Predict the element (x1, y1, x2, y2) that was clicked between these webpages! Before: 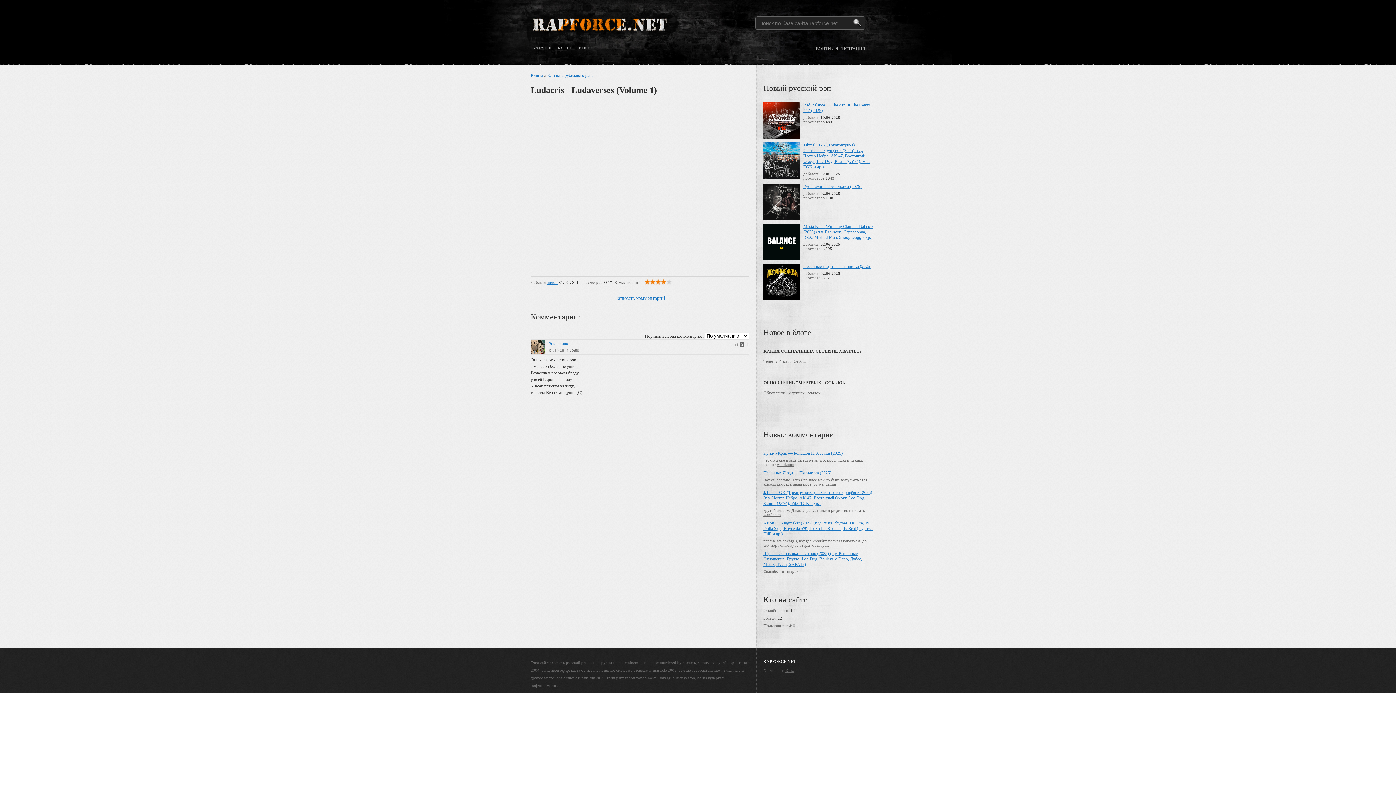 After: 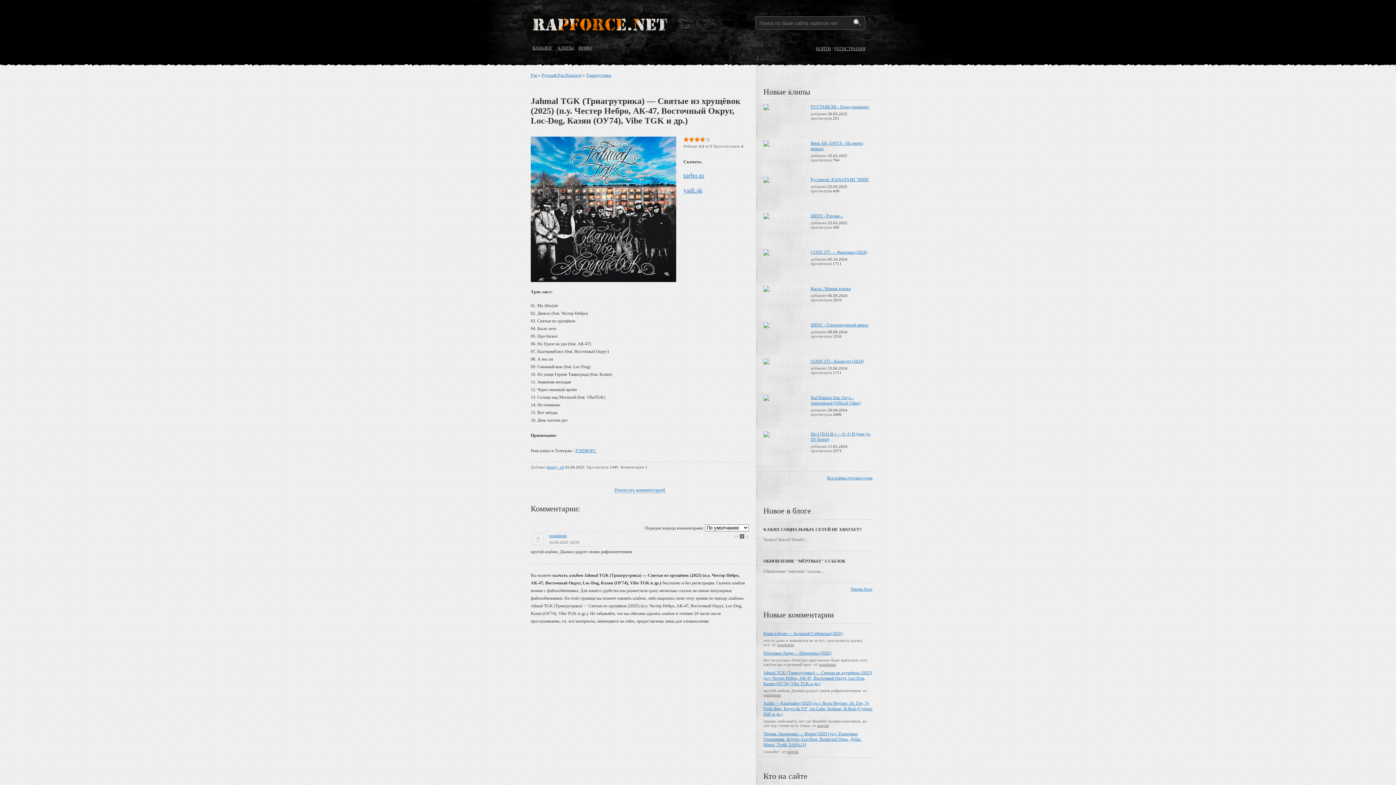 Action: label: Jahmal TGK (Триагрутрика) — Святые из хрущёвок (2025) (п.у. Честер Небро, АК-47, Восточный Округ, Loc-Dog, Казян (ОУ74), Vibe TGK и др.) bbox: (803, 142, 870, 169)